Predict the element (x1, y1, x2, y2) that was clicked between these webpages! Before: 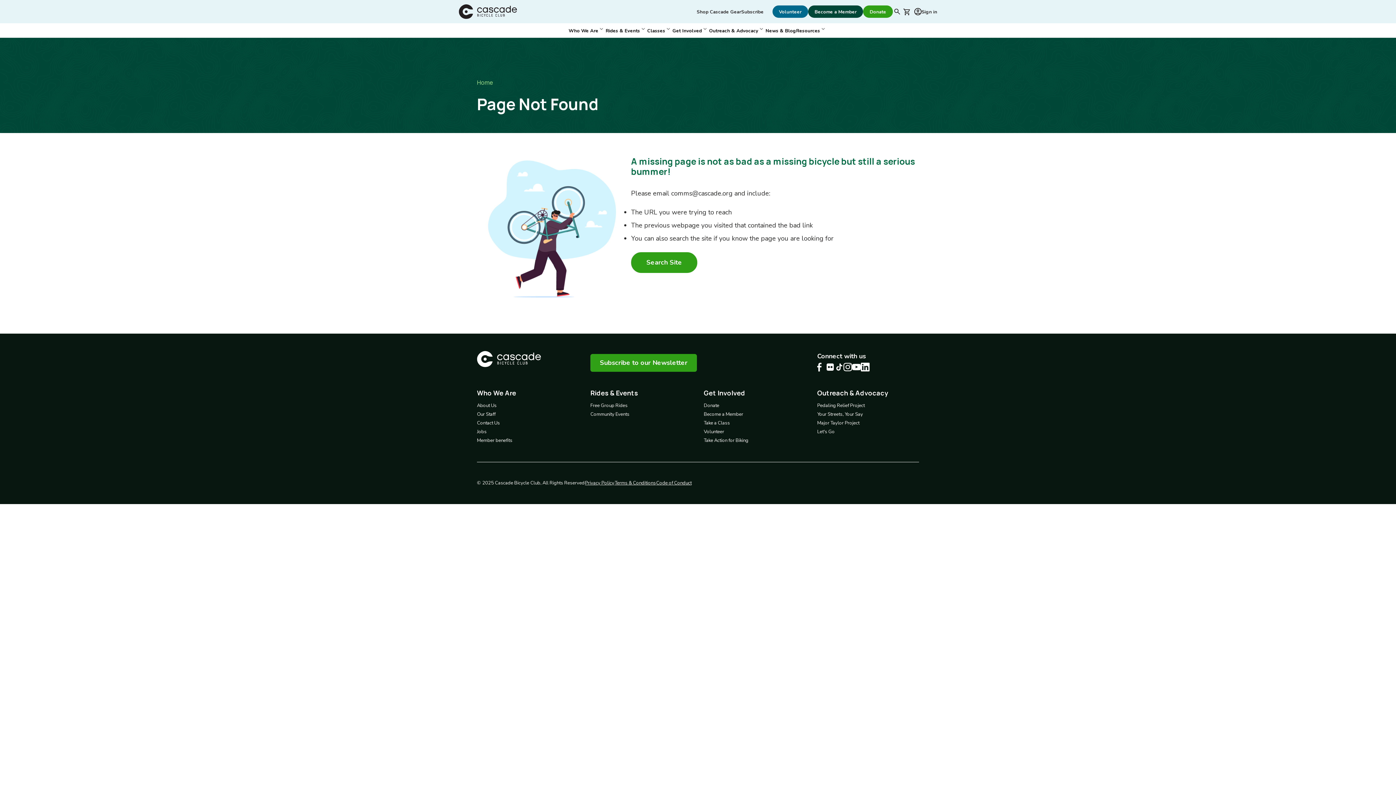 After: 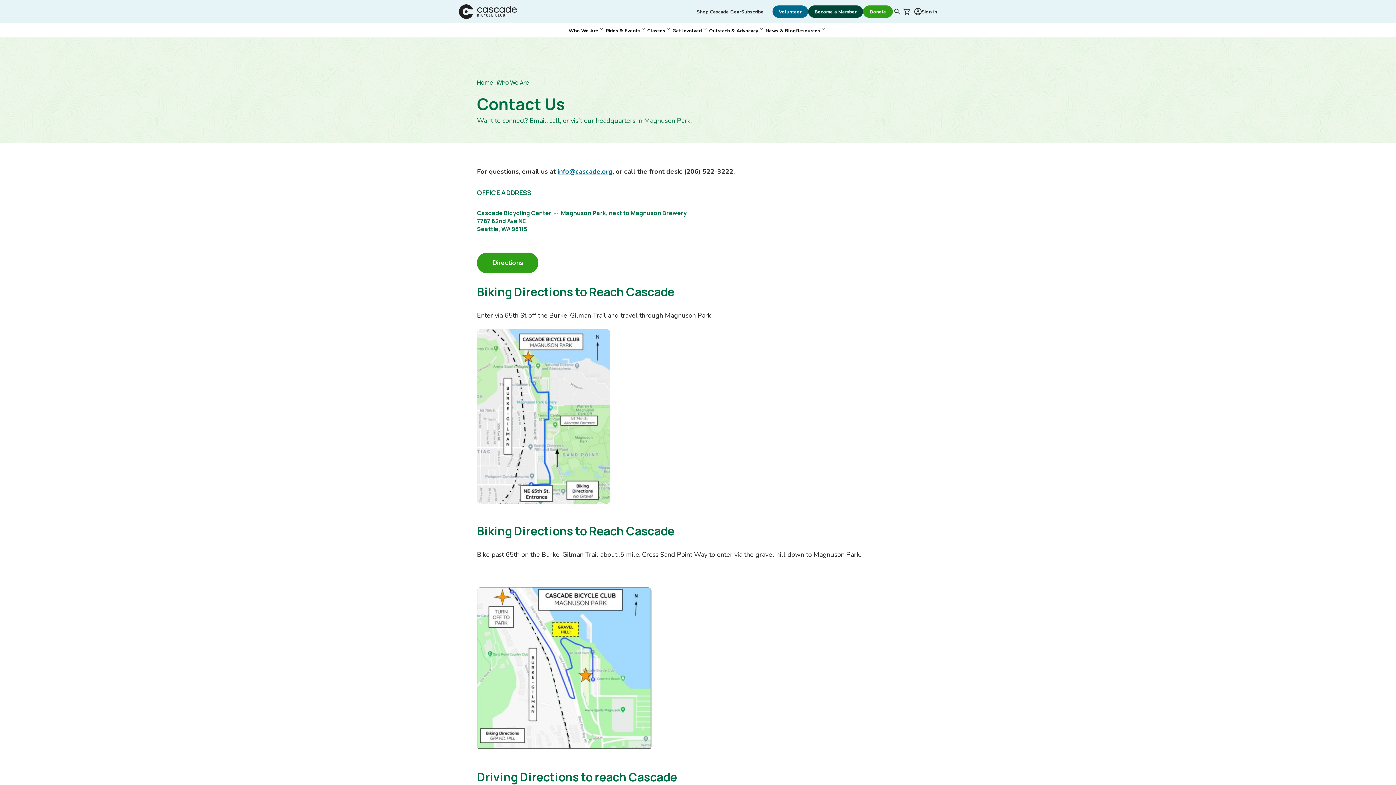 Action: label: Contact Us bbox: (477, 420, 500, 426)